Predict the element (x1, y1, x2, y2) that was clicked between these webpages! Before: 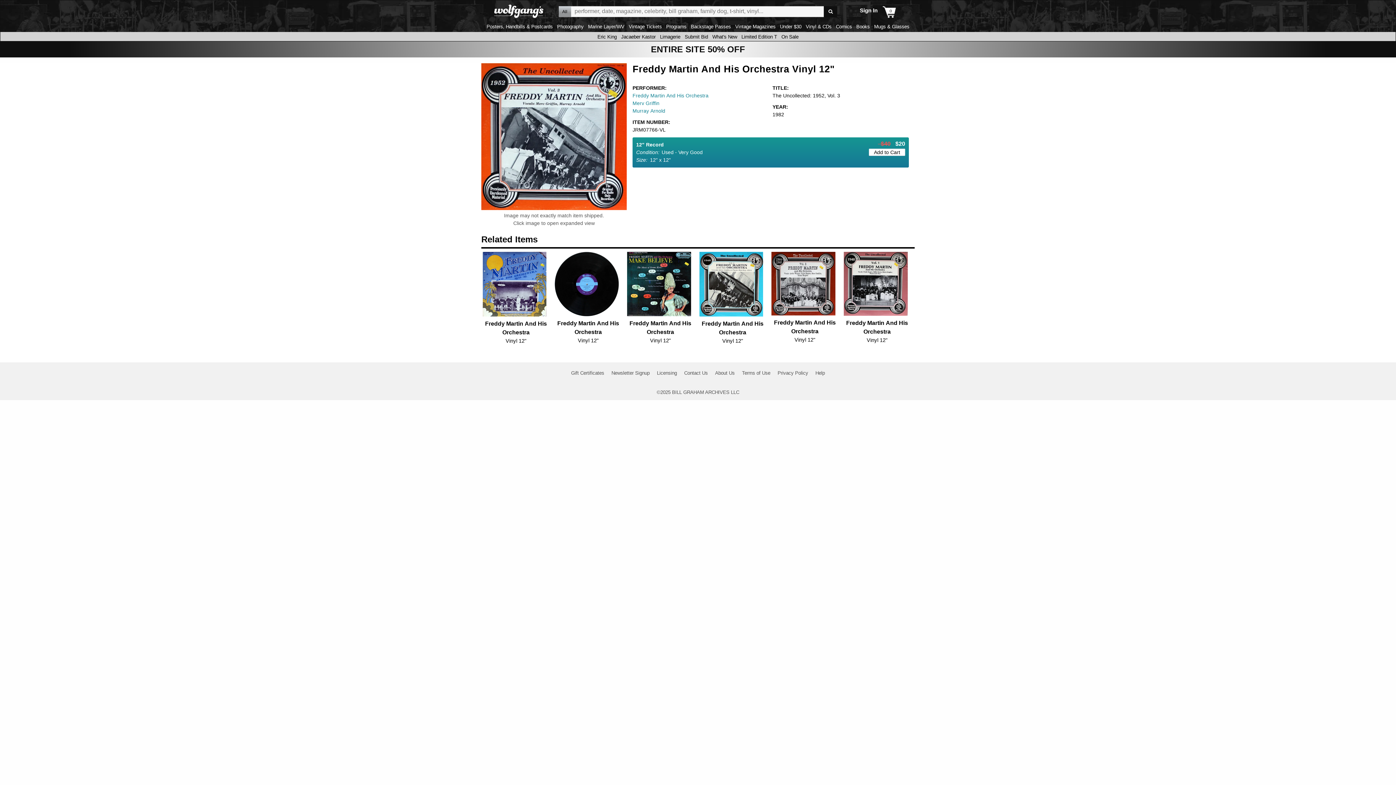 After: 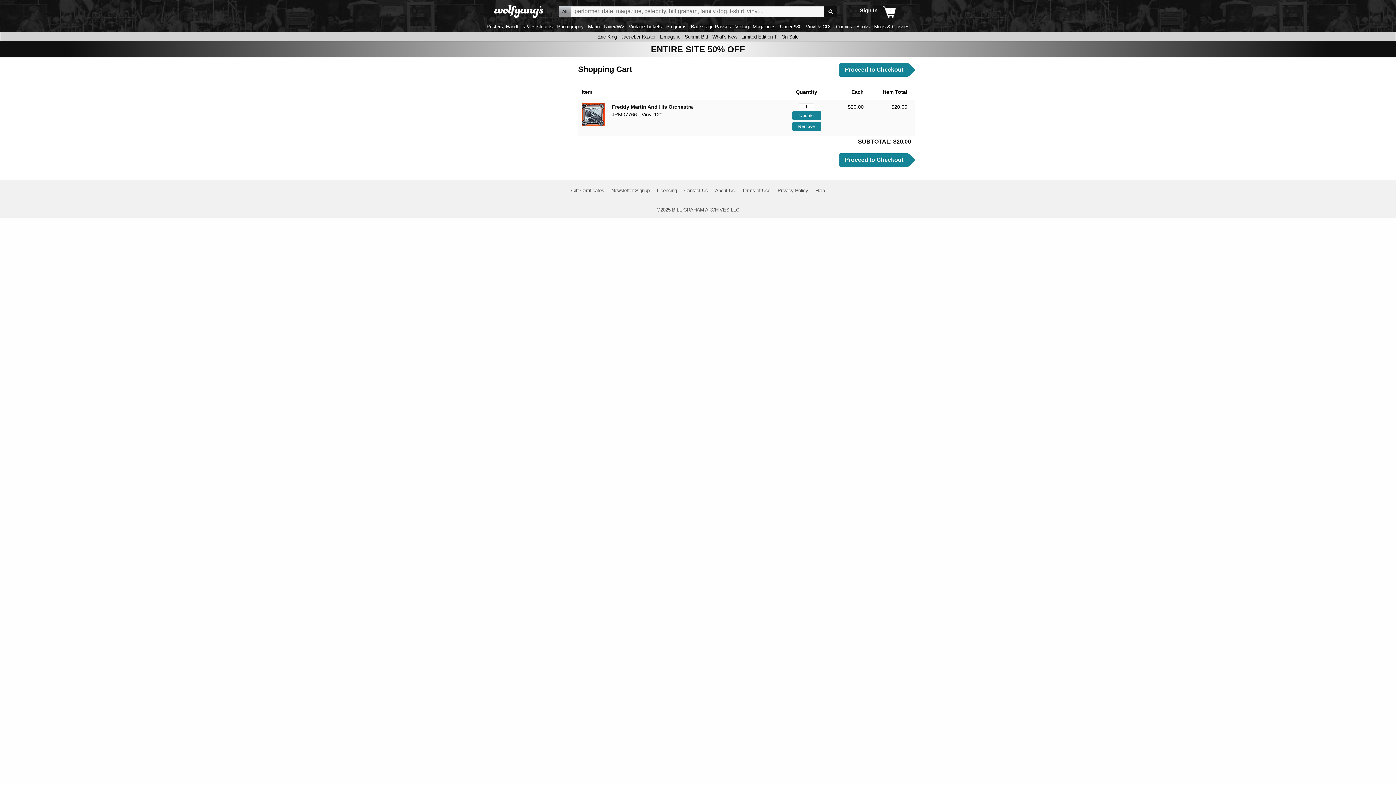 Action: label: Add to Cart bbox: (869, 148, 905, 156)